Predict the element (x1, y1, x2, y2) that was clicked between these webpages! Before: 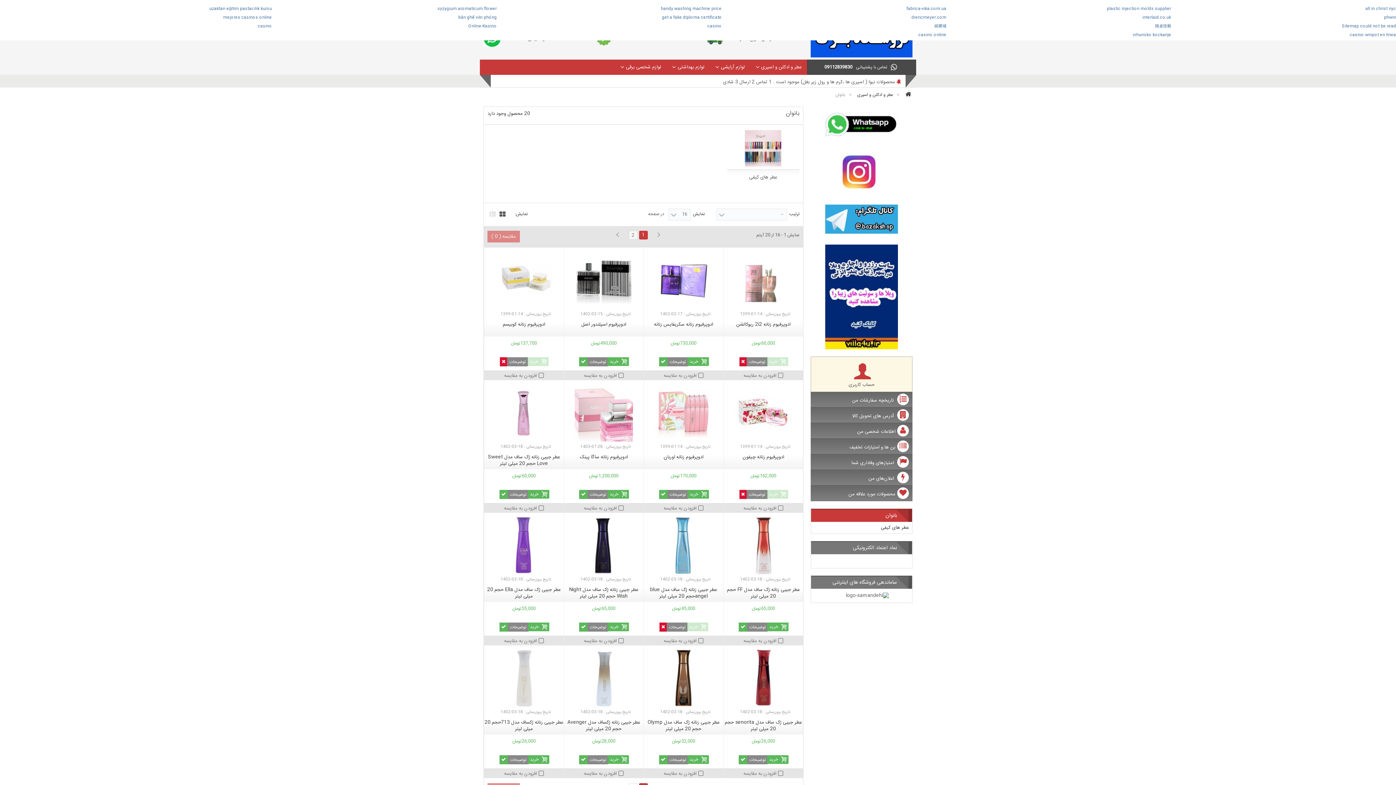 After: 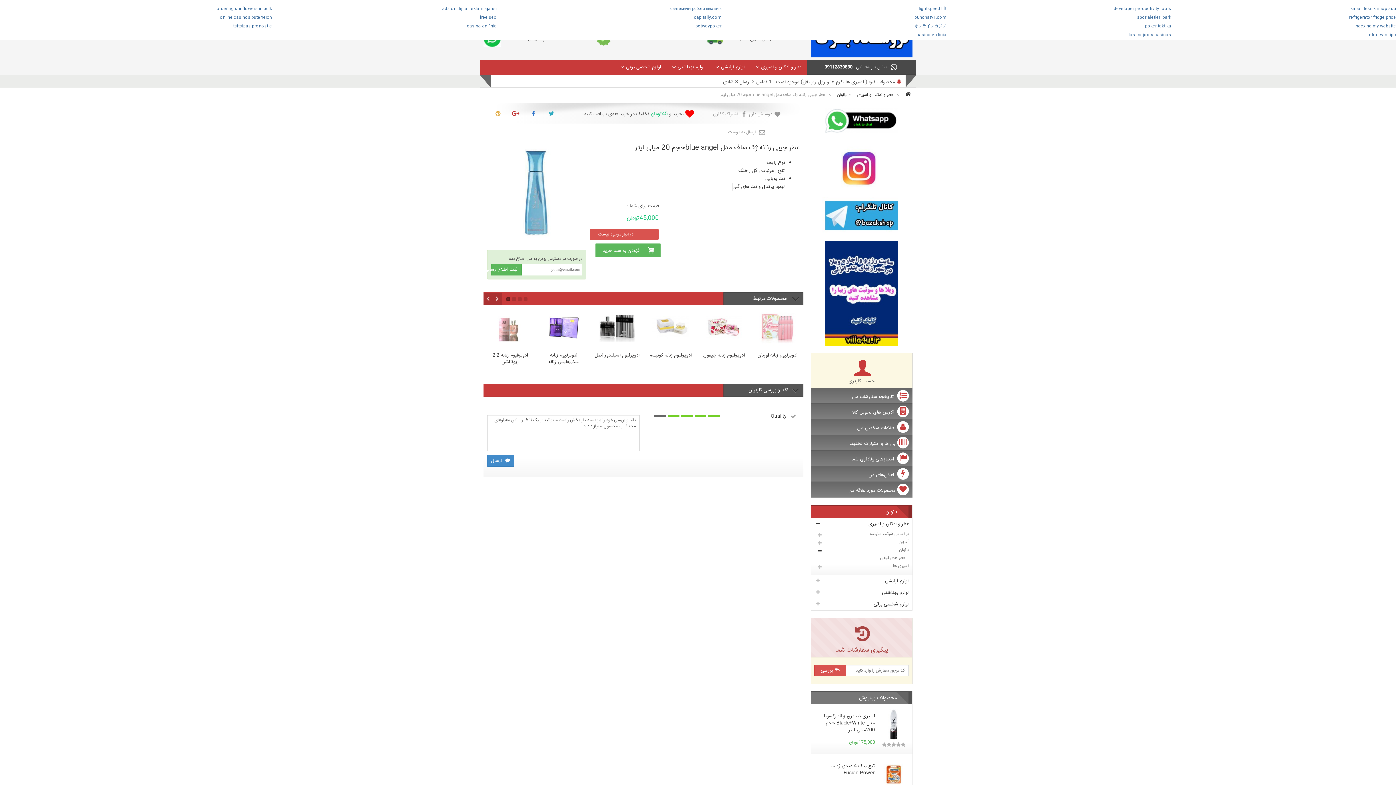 Action: bbox: (644, 516, 723, 574)